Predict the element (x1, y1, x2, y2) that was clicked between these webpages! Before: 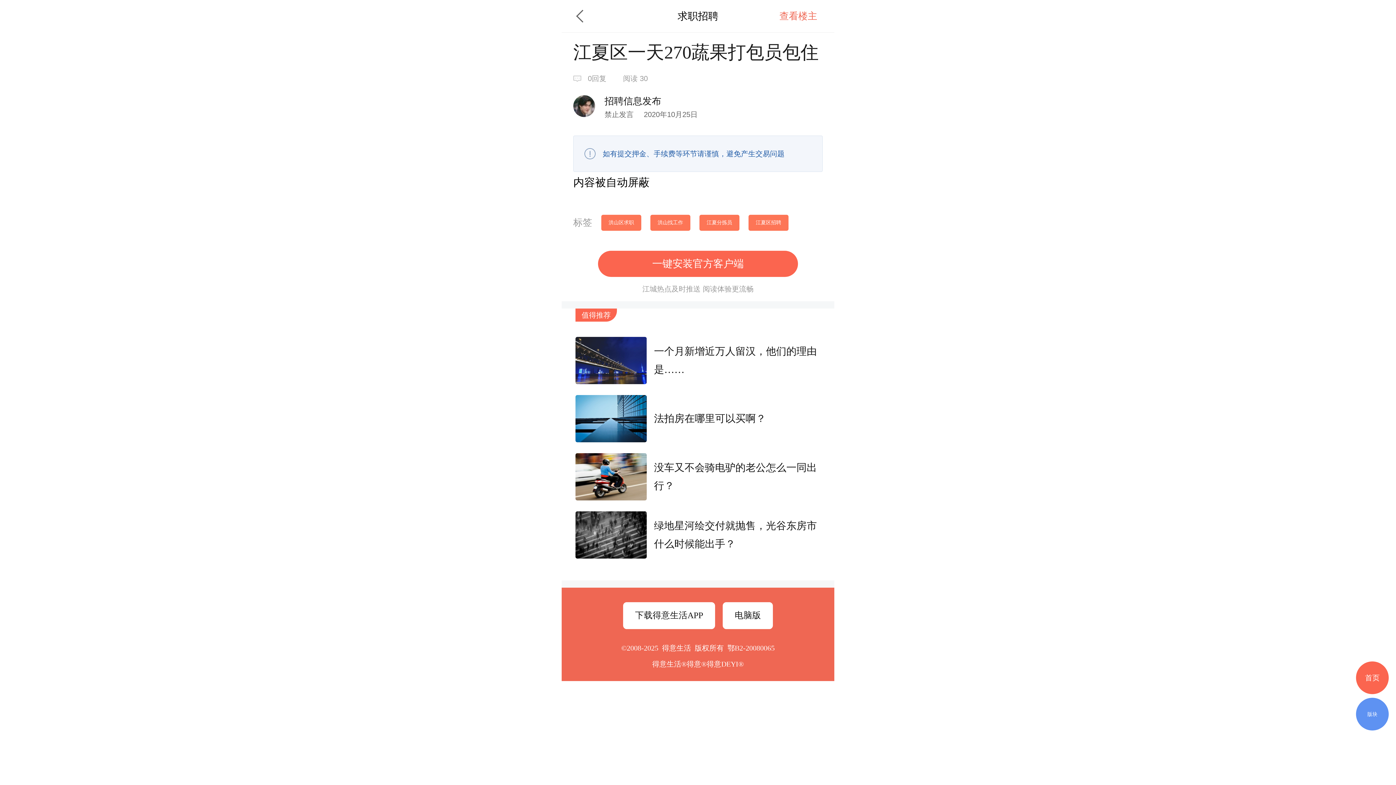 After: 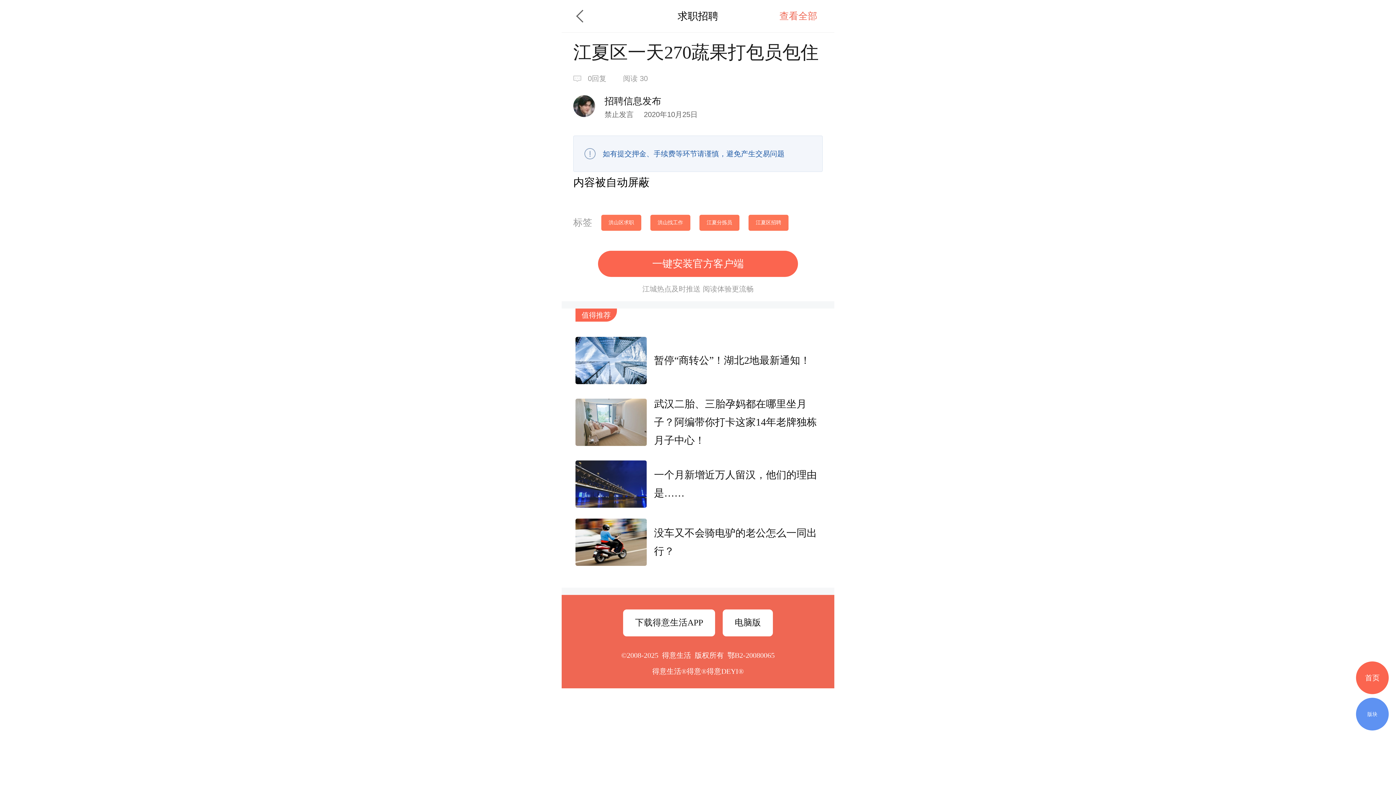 Action: label: 查看楼主 bbox: (779, 0, 834, 32)